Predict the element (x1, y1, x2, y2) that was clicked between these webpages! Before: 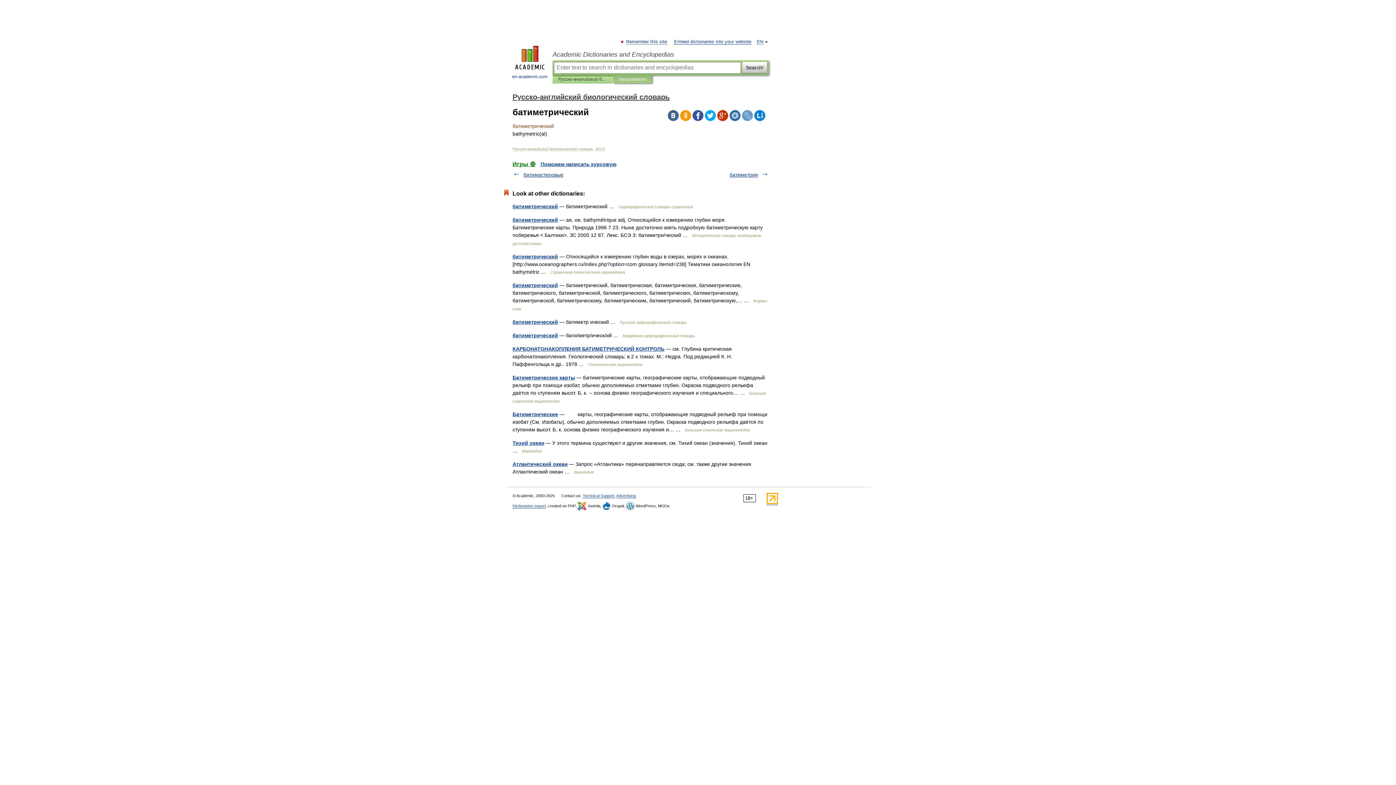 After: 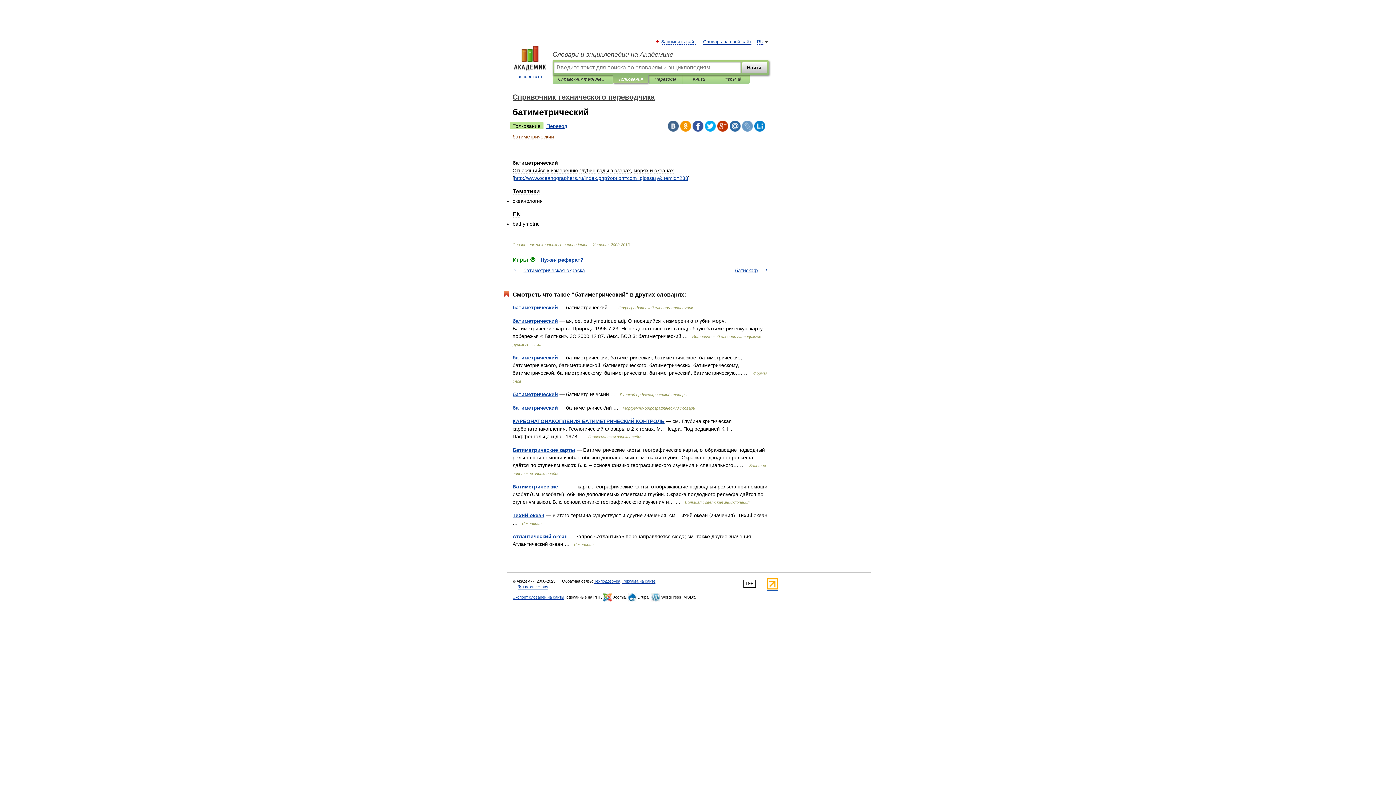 Action: label: батиметрический bbox: (512, 253, 558, 259)